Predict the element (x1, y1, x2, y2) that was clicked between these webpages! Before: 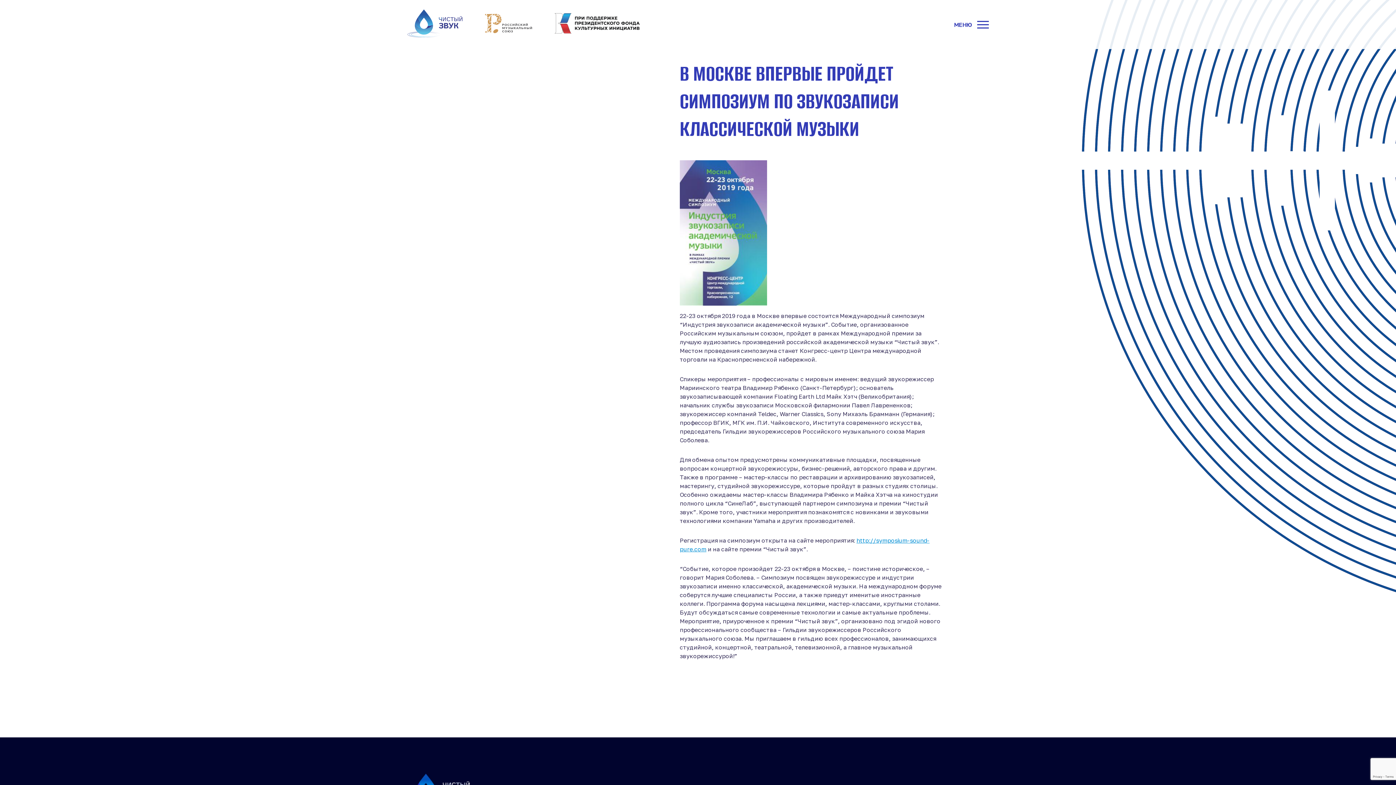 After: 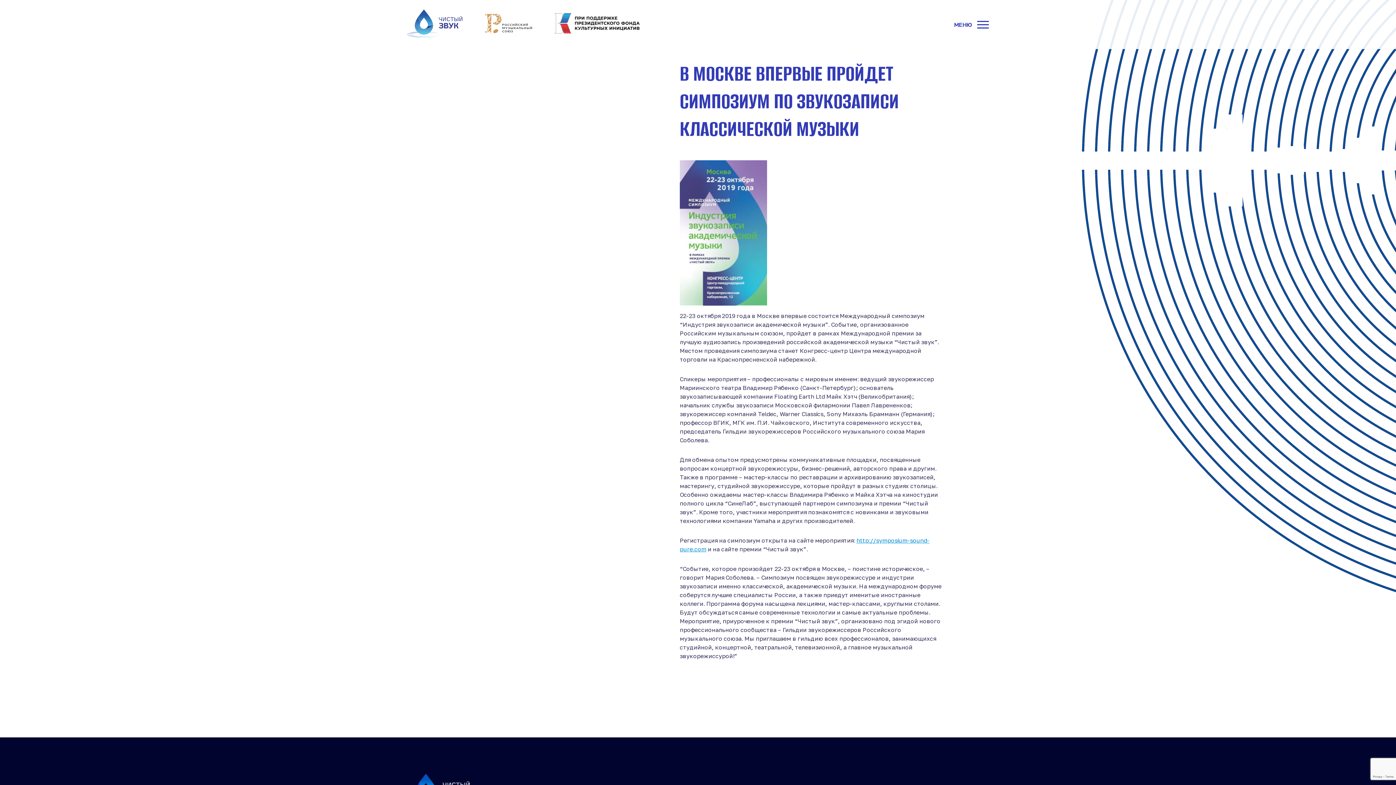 Action: bbox: (532, 13, 640, 35)